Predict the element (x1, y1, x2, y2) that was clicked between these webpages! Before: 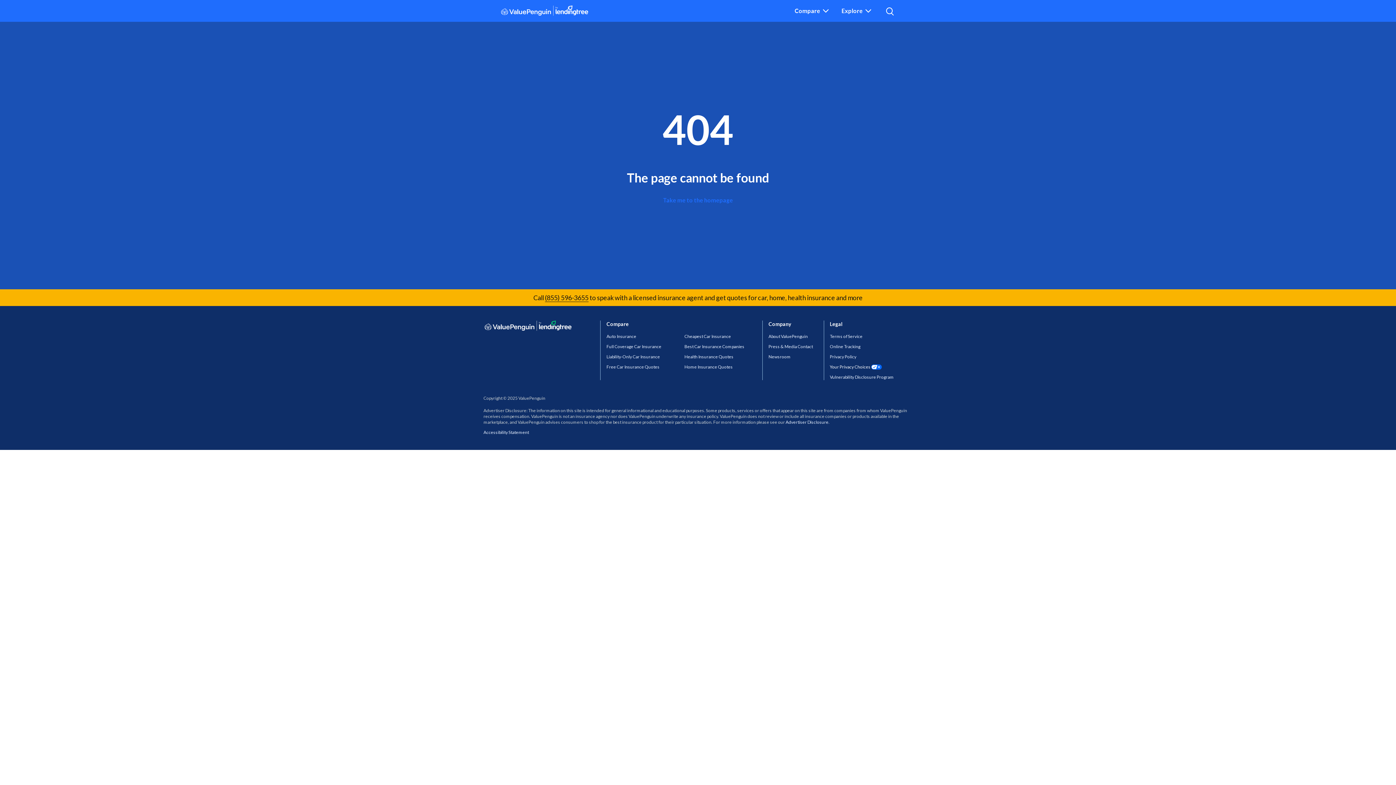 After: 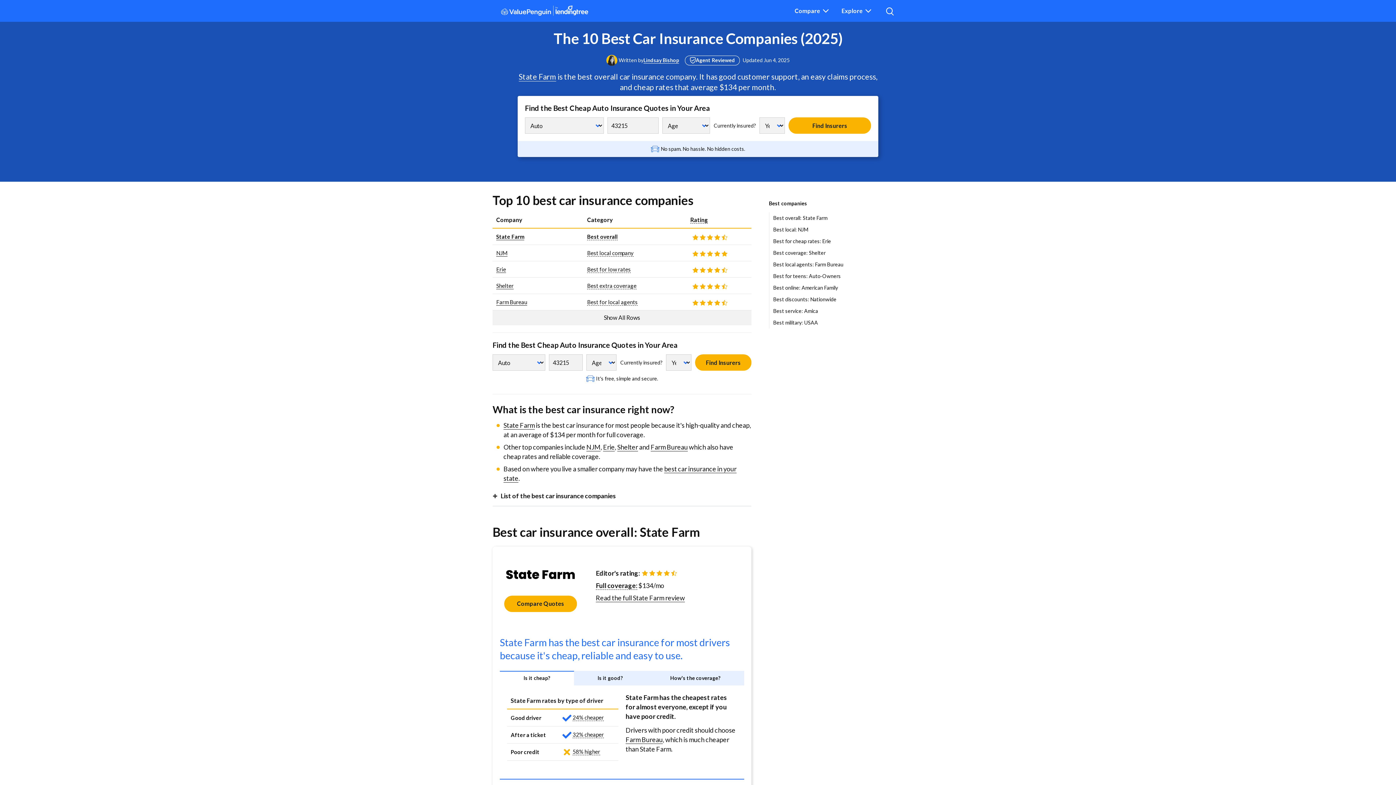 Action: bbox: (684, 344, 744, 349) label: Best Car Insurance Companies